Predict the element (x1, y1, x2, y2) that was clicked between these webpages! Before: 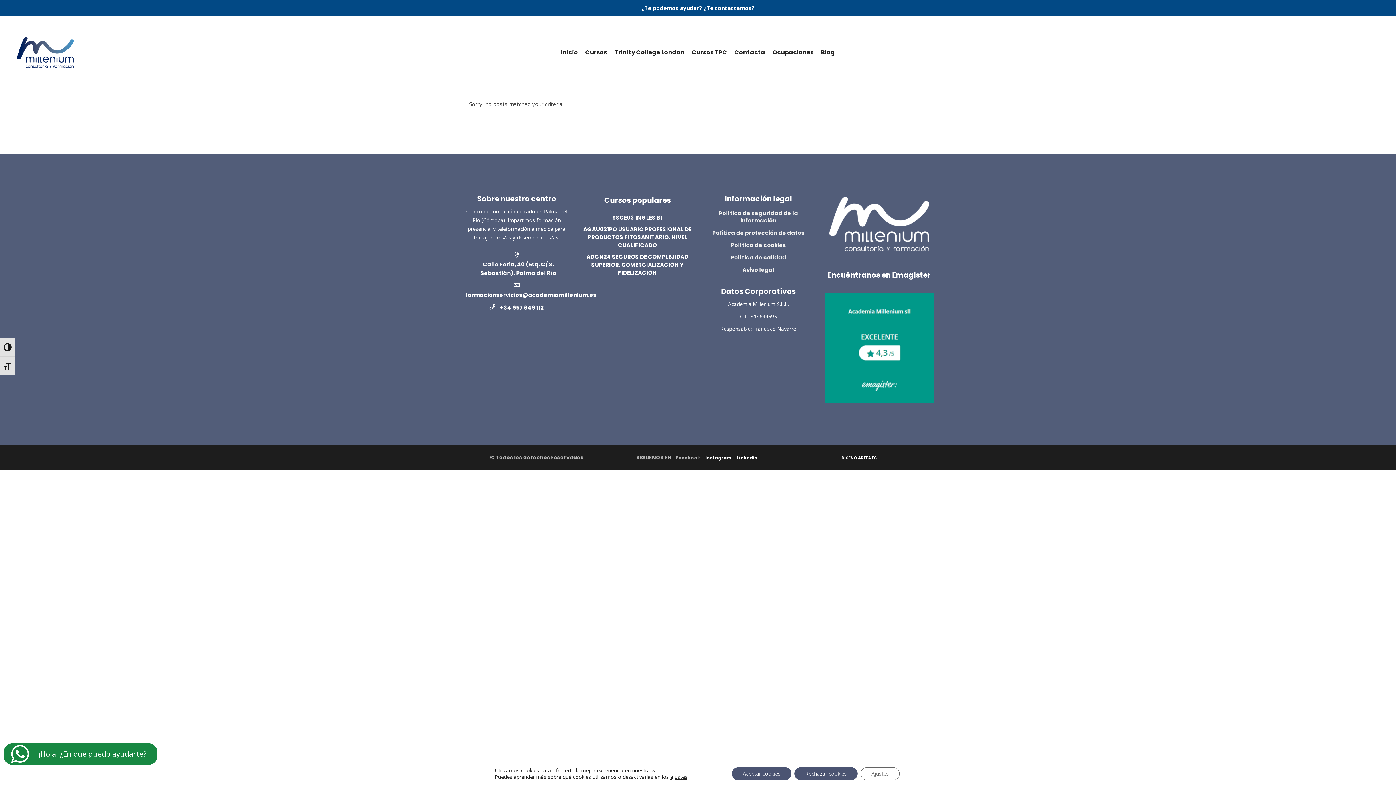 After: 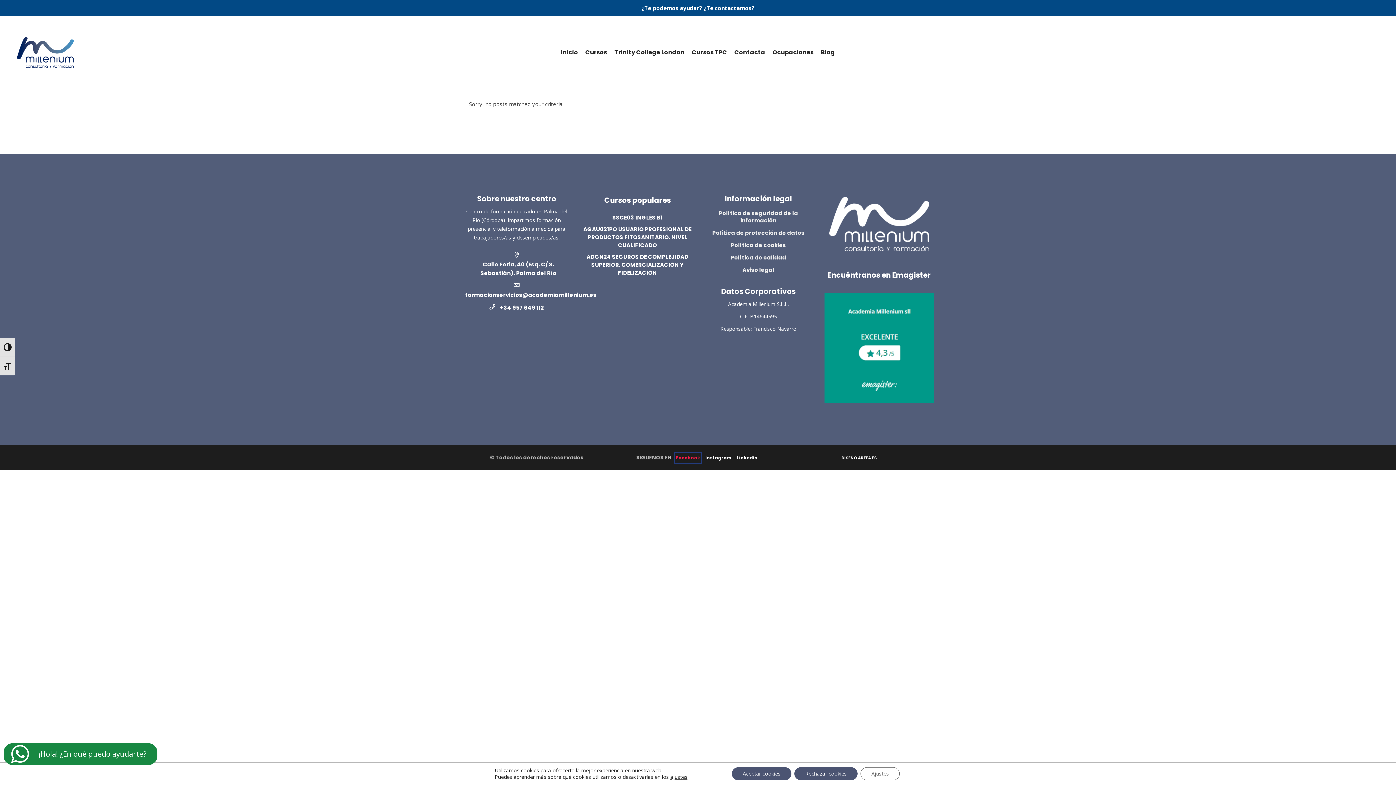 Action: bbox: (676, 453, 700, 462) label: Facebook